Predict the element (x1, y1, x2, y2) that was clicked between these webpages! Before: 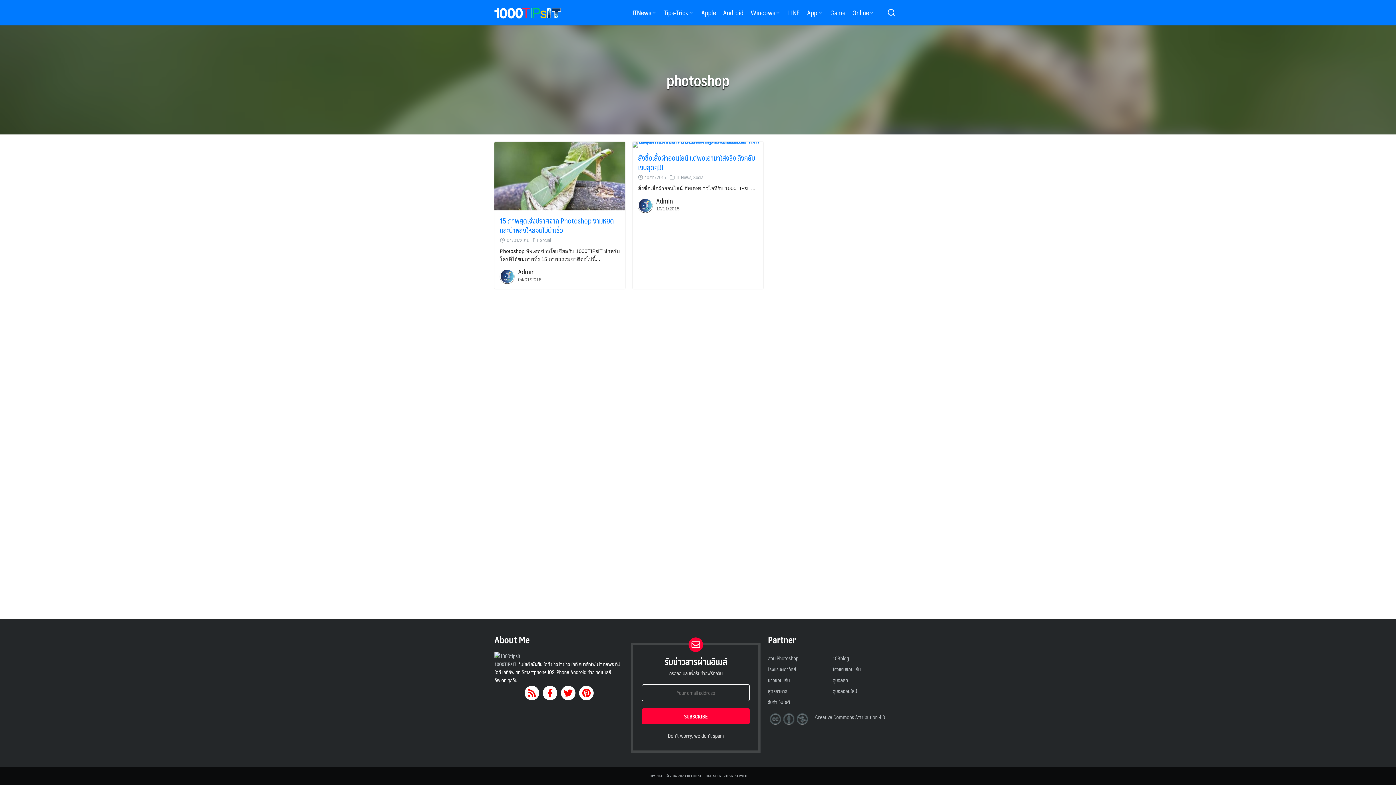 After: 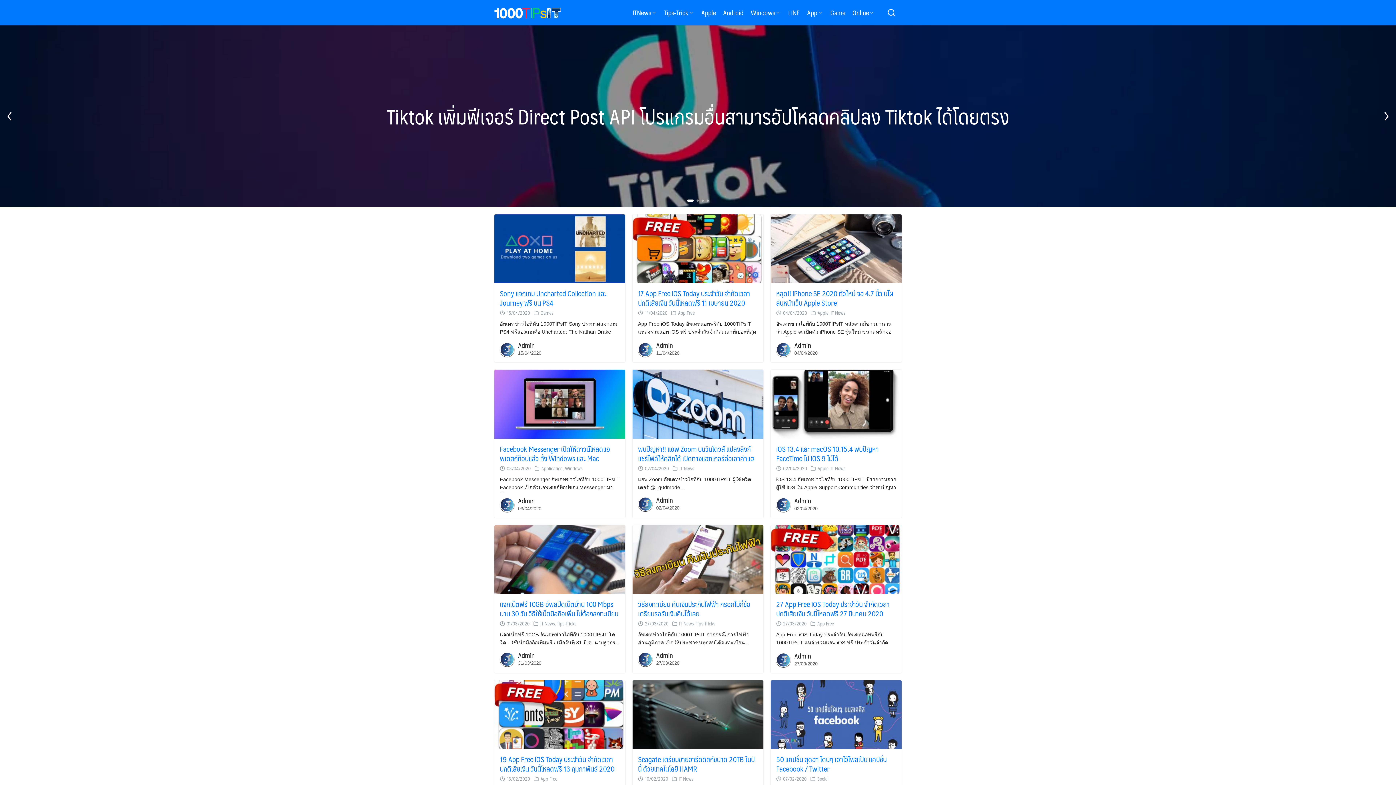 Action: label: 1000TIPsIT bbox: (494, 660, 516, 668)